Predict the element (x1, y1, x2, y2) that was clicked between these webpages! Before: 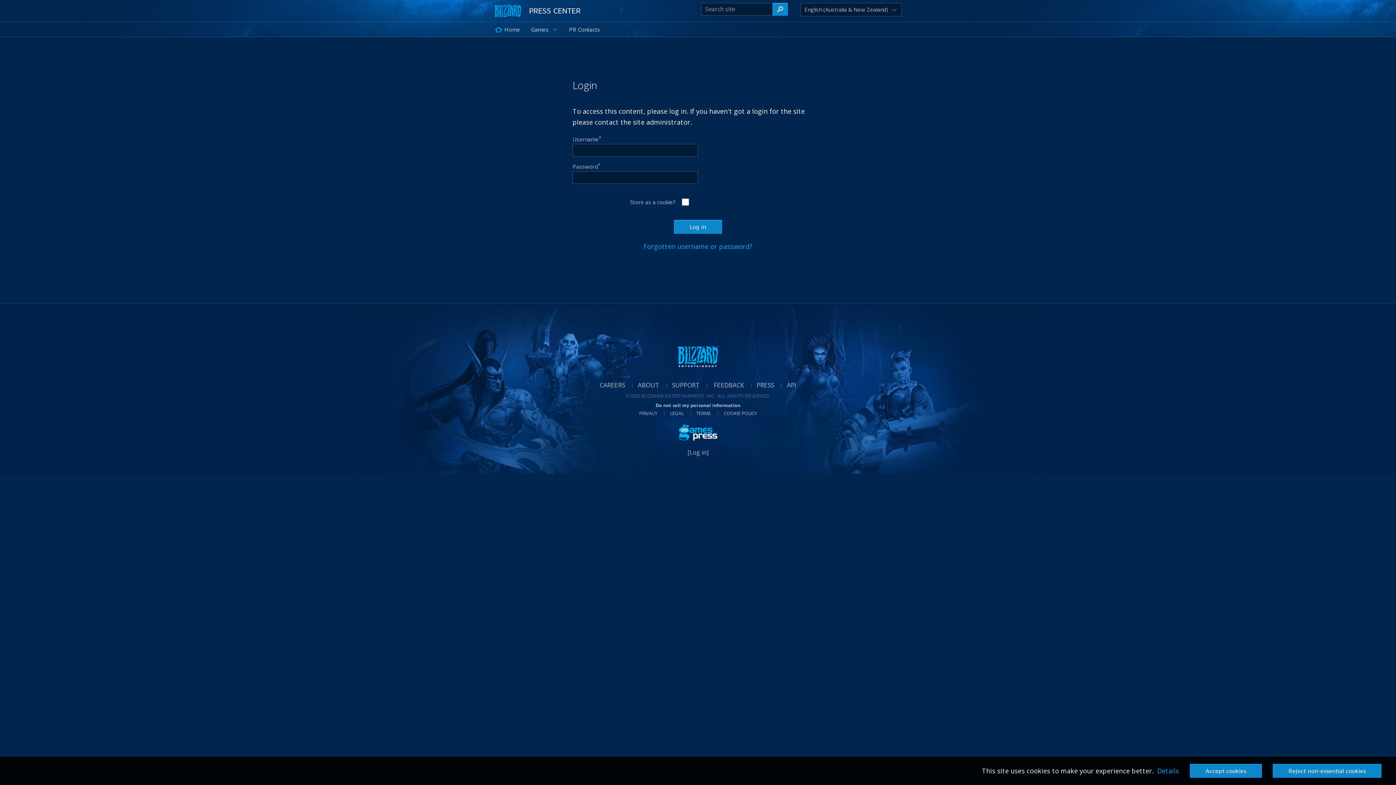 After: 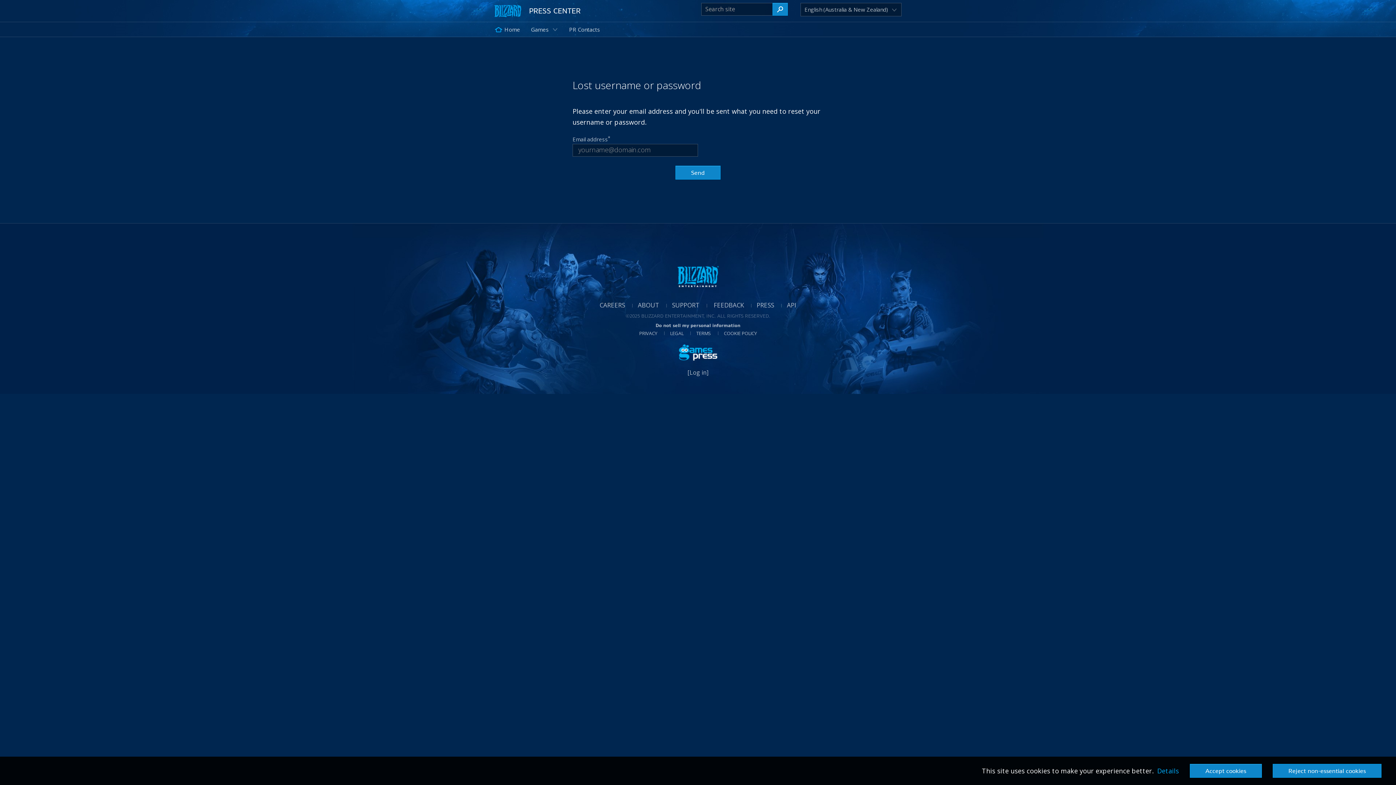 Action: label: Forgotten username or password? bbox: (643, 242, 752, 250)